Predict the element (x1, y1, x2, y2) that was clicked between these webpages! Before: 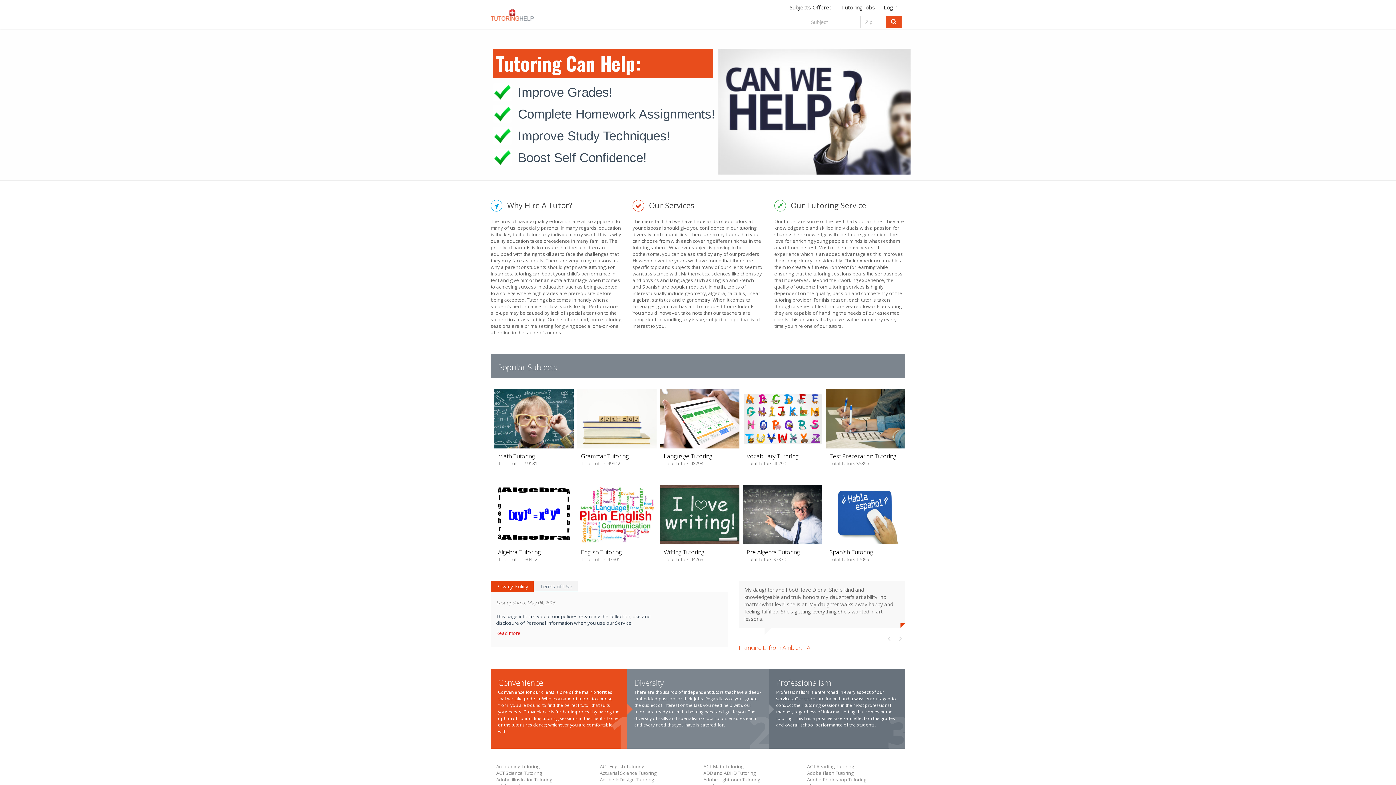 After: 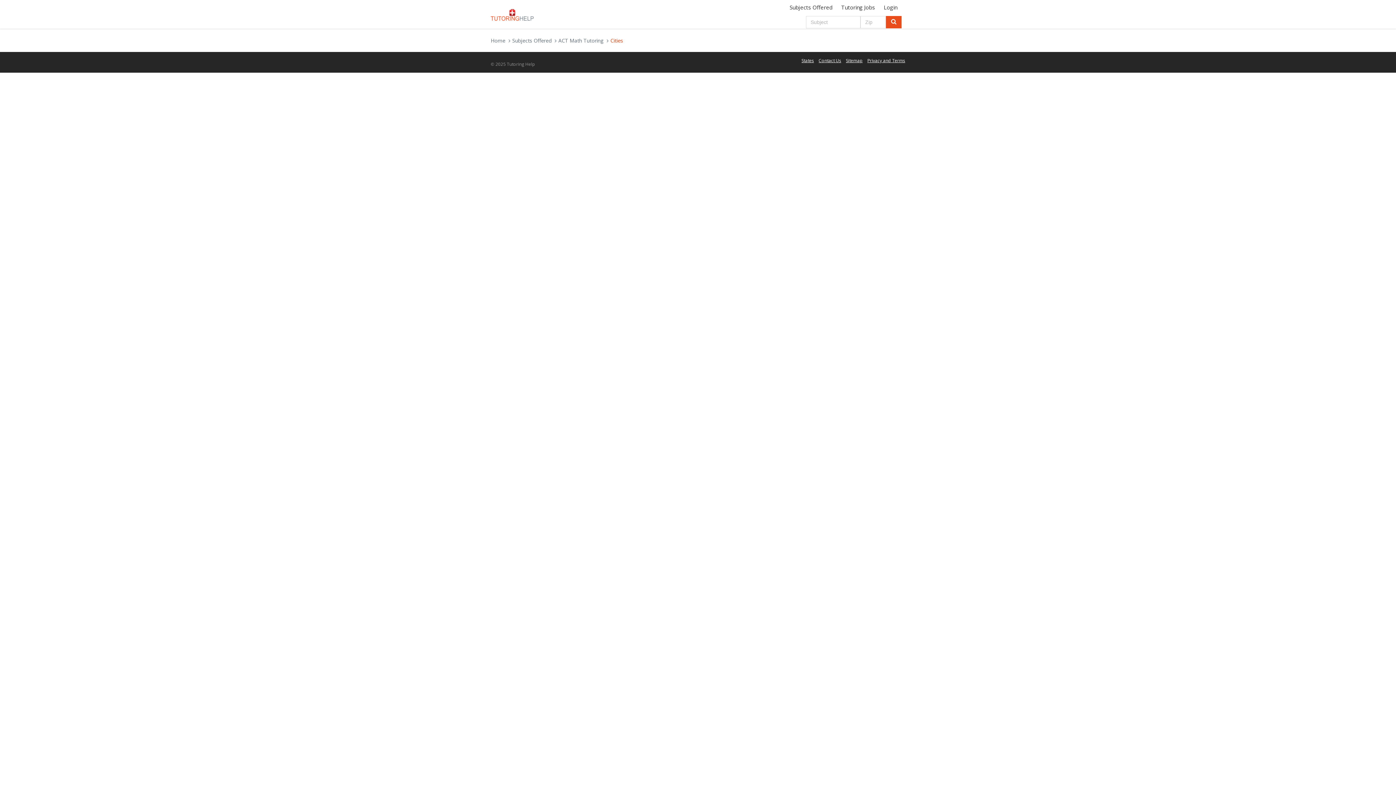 Action: bbox: (703, 763, 743, 770) label: ACT Math Tutoring